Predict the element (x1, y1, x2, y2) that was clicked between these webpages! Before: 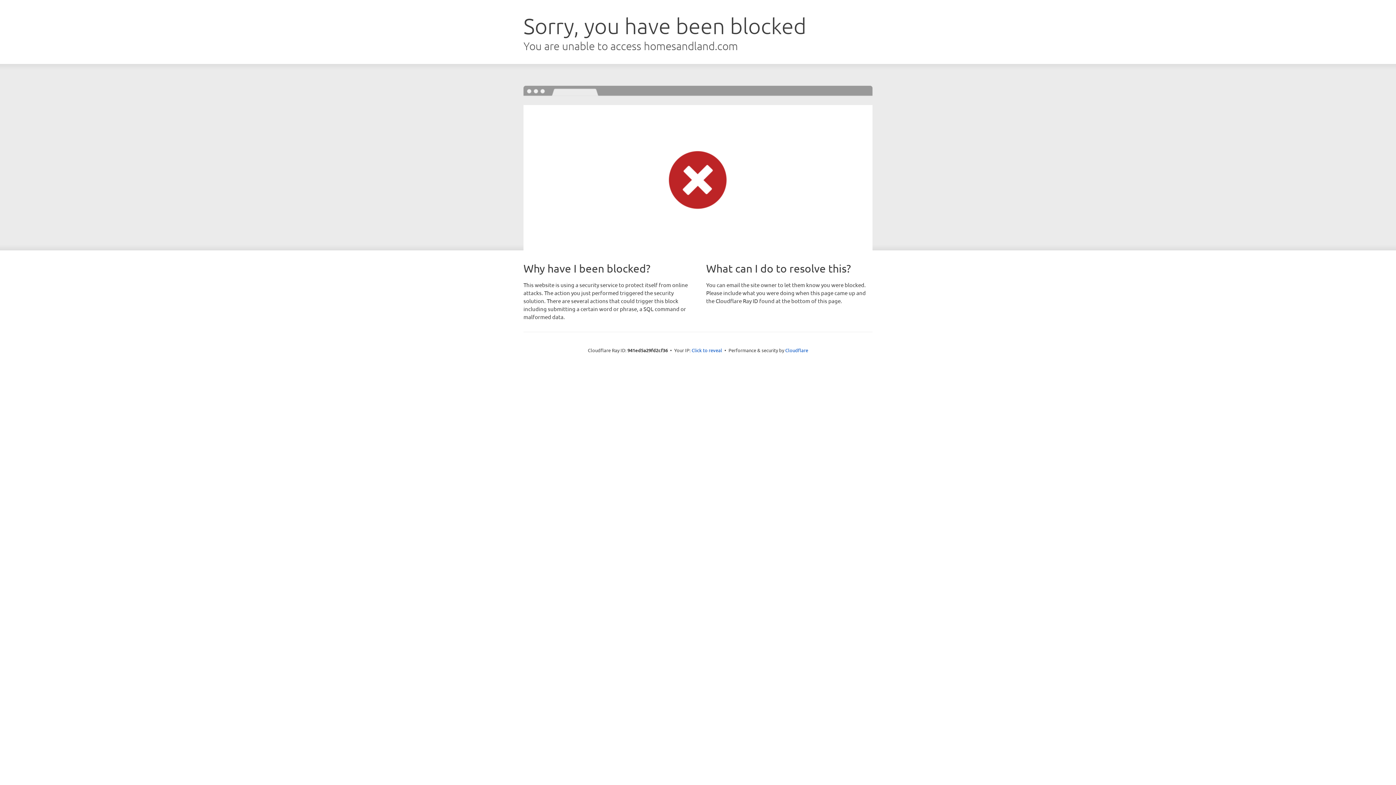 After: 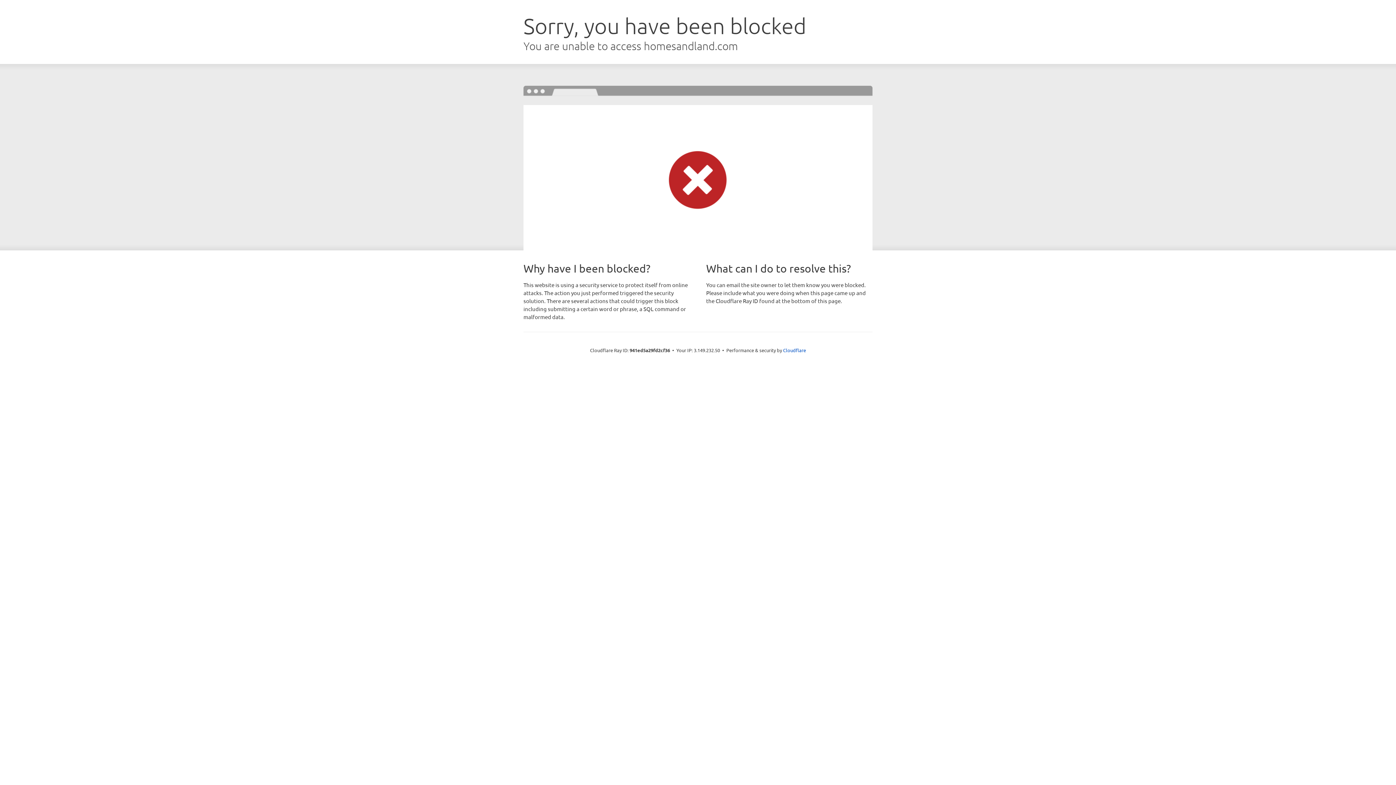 Action: label: Click to reveal bbox: (691, 346, 722, 353)